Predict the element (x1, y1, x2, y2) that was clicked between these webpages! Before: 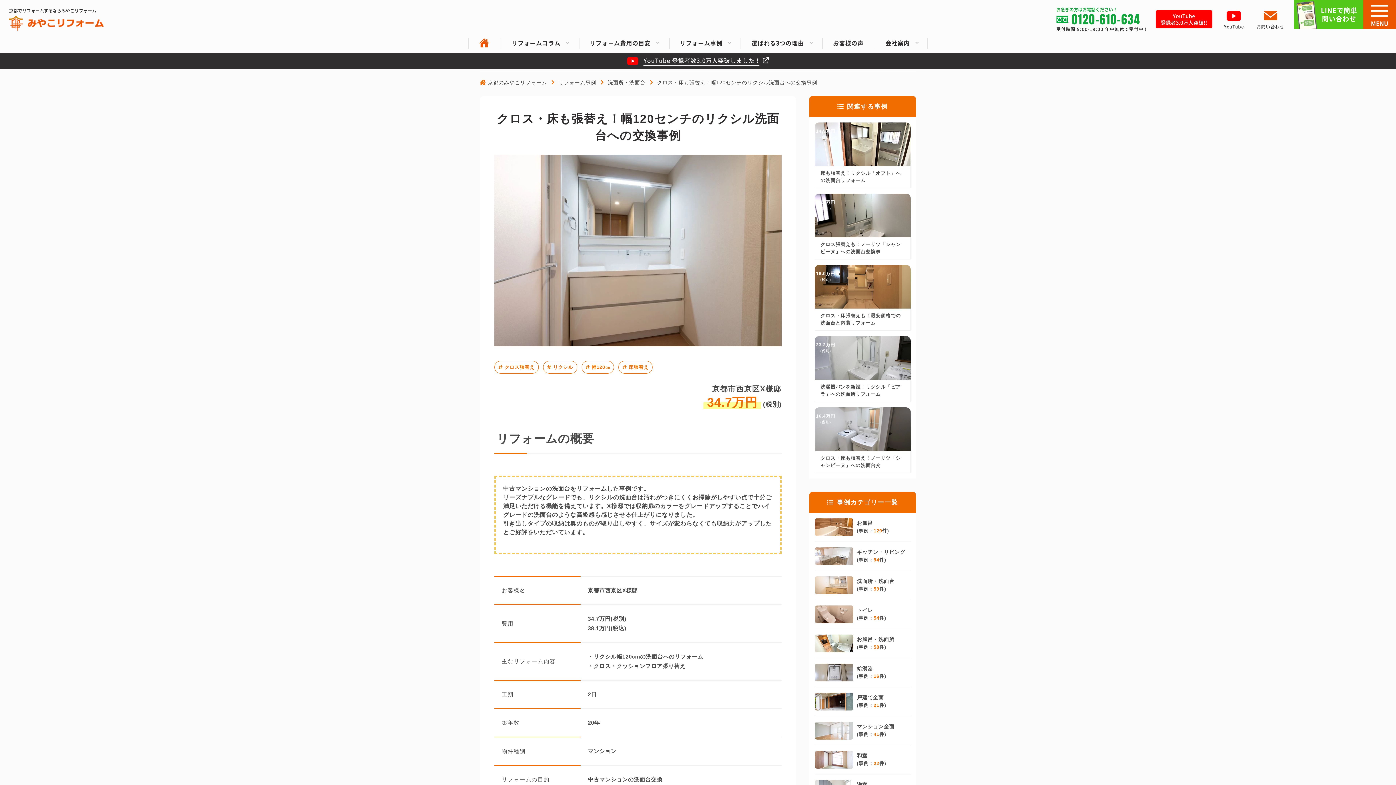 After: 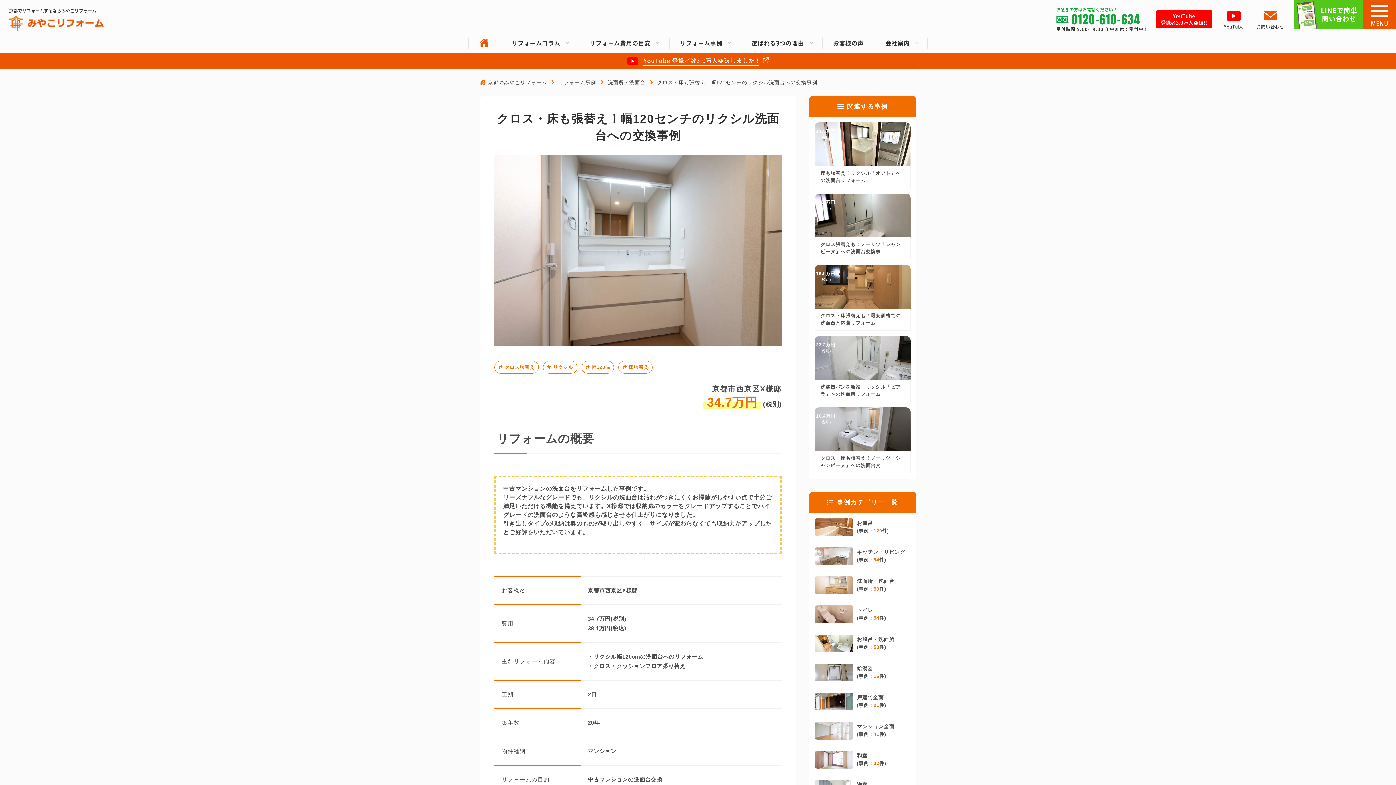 Action: label: YouTube 登録者数3.0万人突破しました！ bbox: (0, 52, 1396, 69)